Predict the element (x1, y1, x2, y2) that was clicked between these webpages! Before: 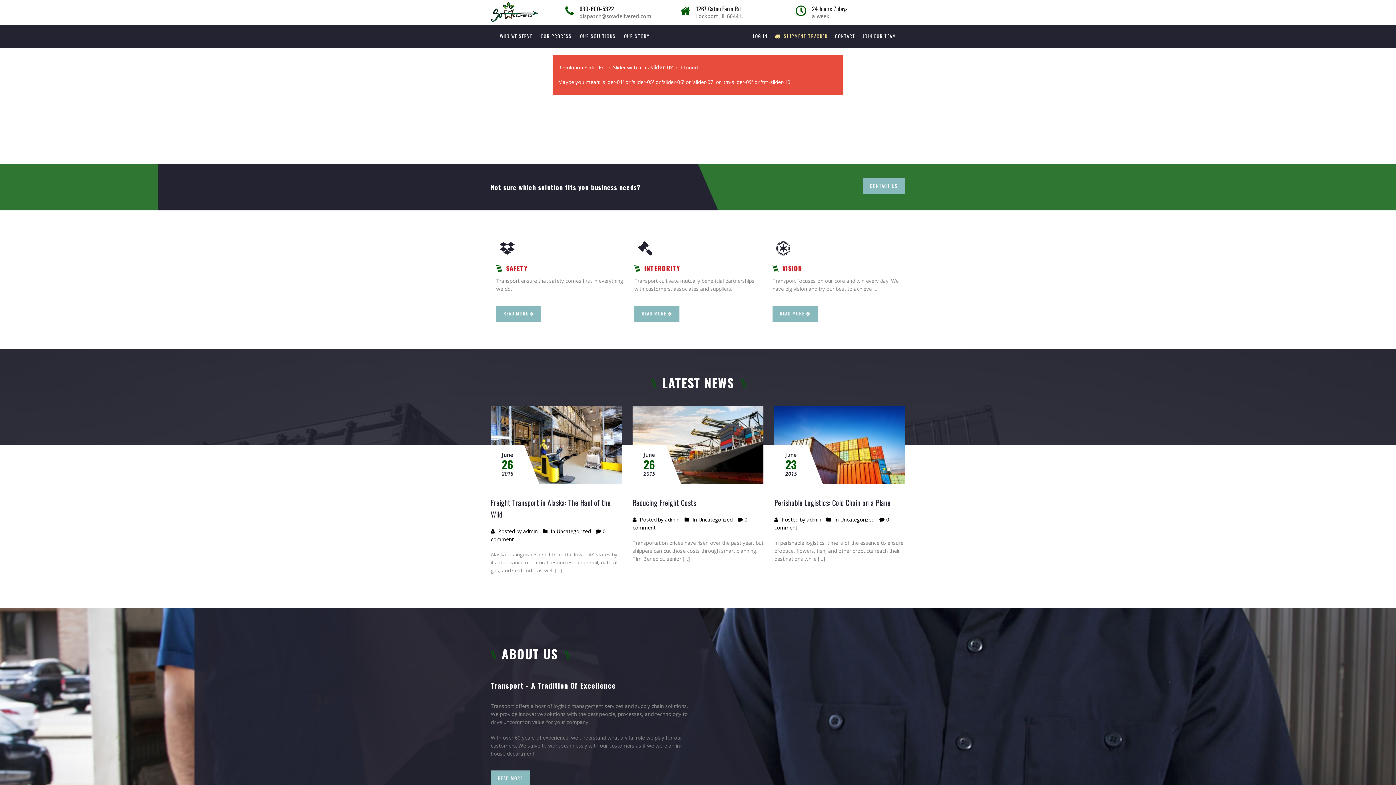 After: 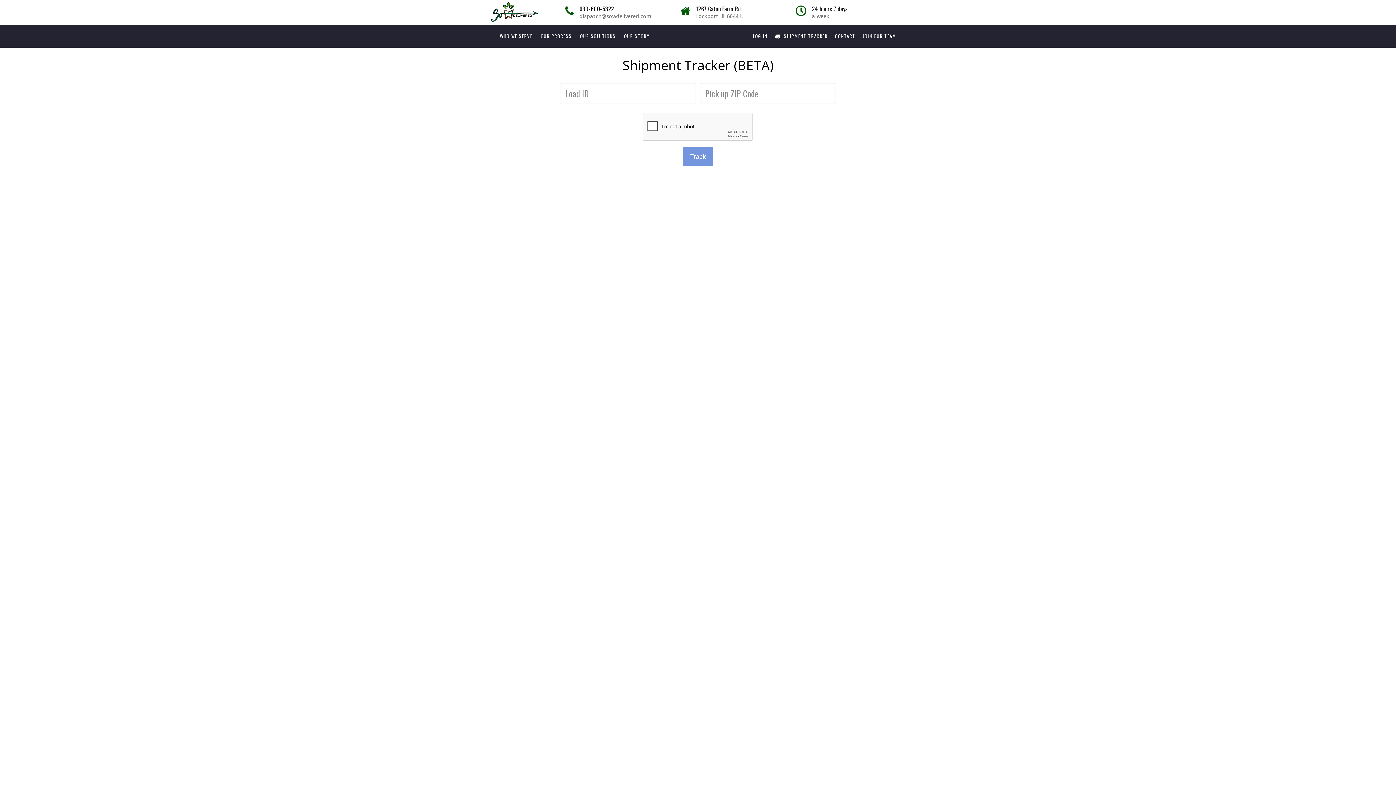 Action: label: SHIPMENT TRACKER bbox: (771, 24, 831, 47)